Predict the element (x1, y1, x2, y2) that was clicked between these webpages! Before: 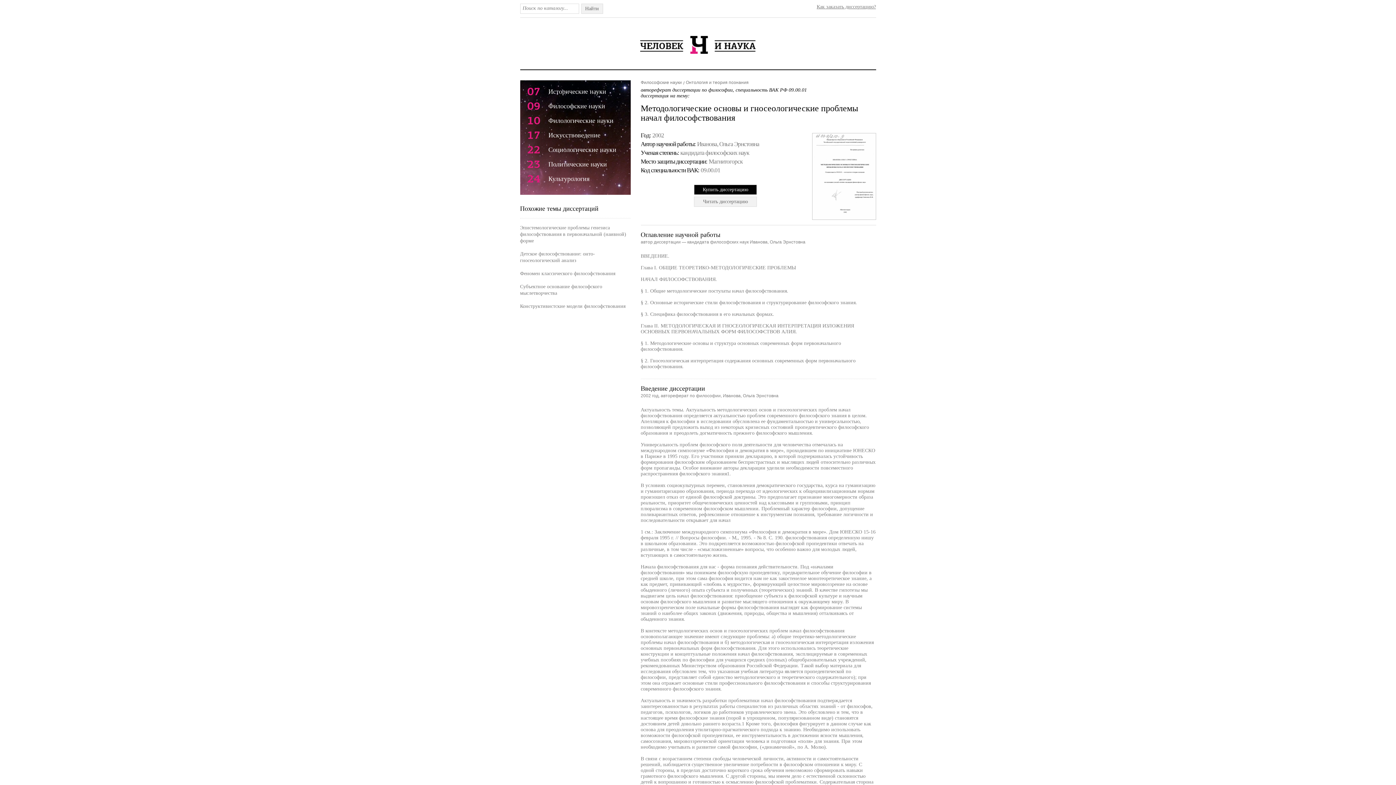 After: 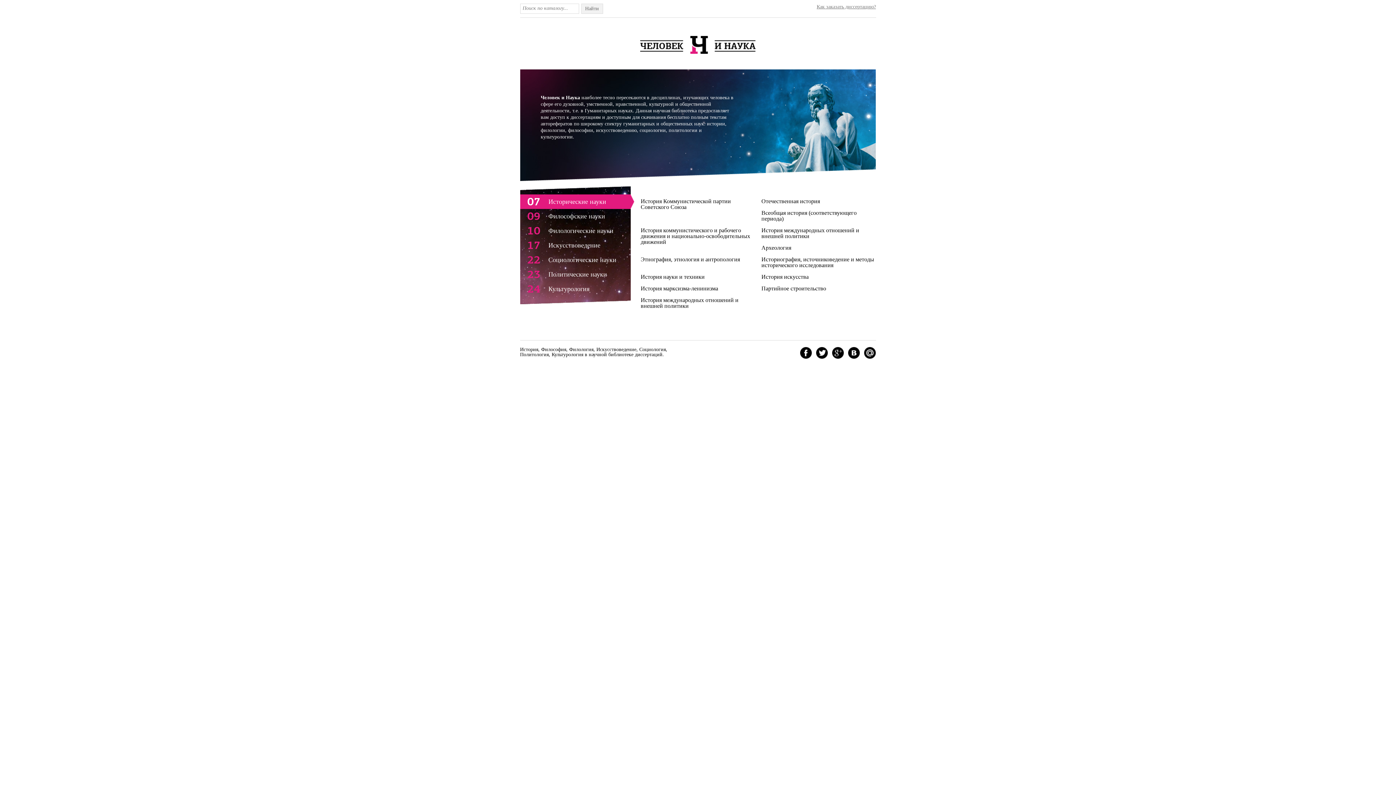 Action: label: Человек и Наука - библиотека диссертаций по гуманитарным наукам. bbox: (640, 36, 756, 53)